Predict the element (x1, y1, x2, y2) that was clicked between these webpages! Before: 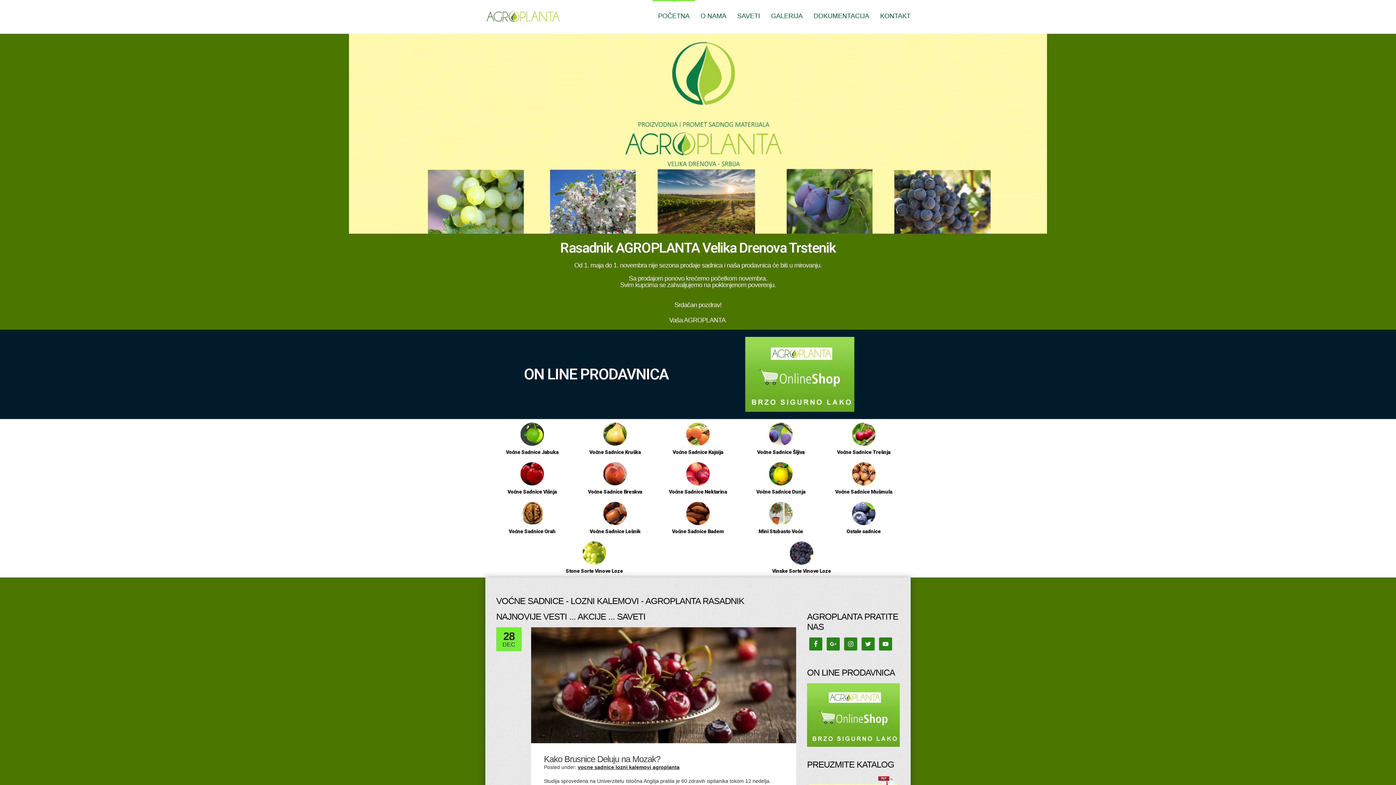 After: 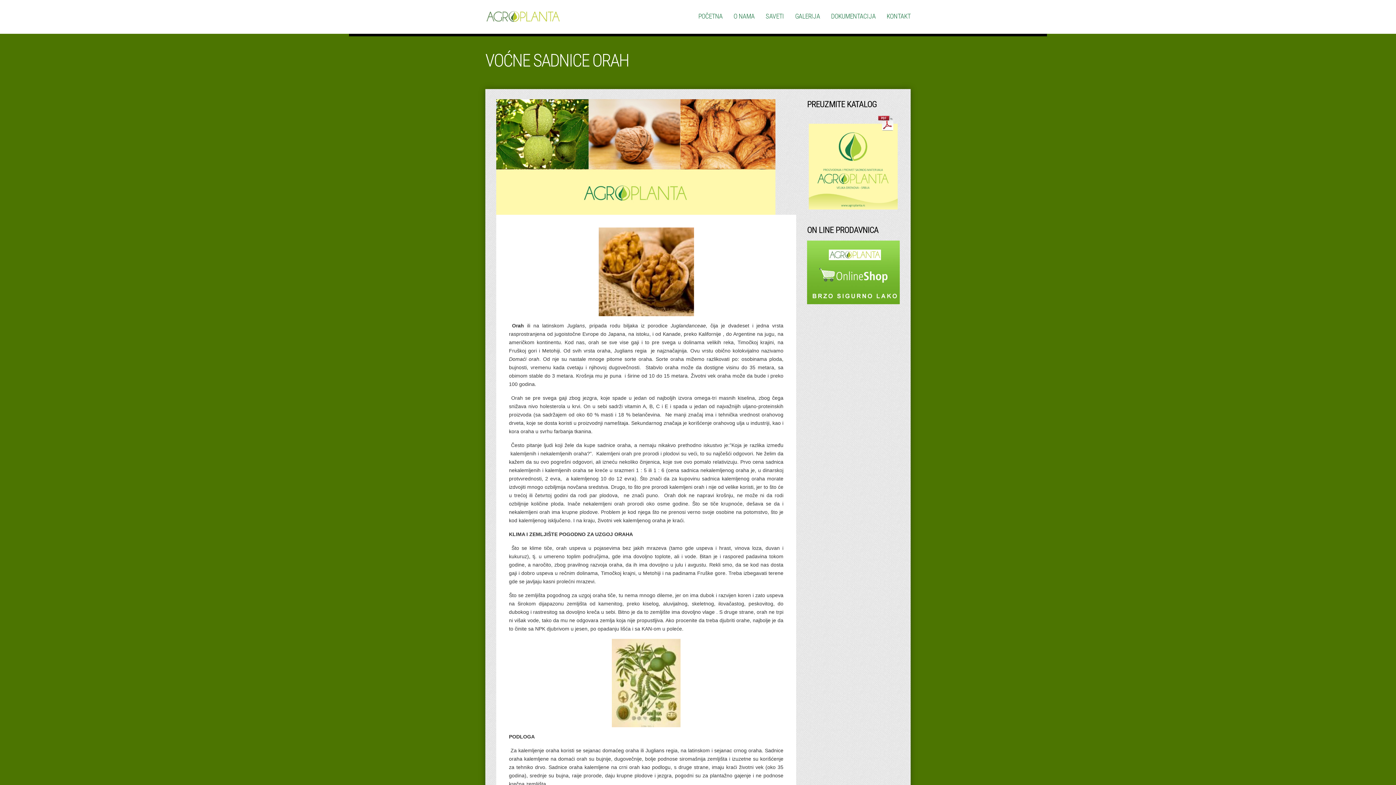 Action: bbox: (520, 510, 544, 516)